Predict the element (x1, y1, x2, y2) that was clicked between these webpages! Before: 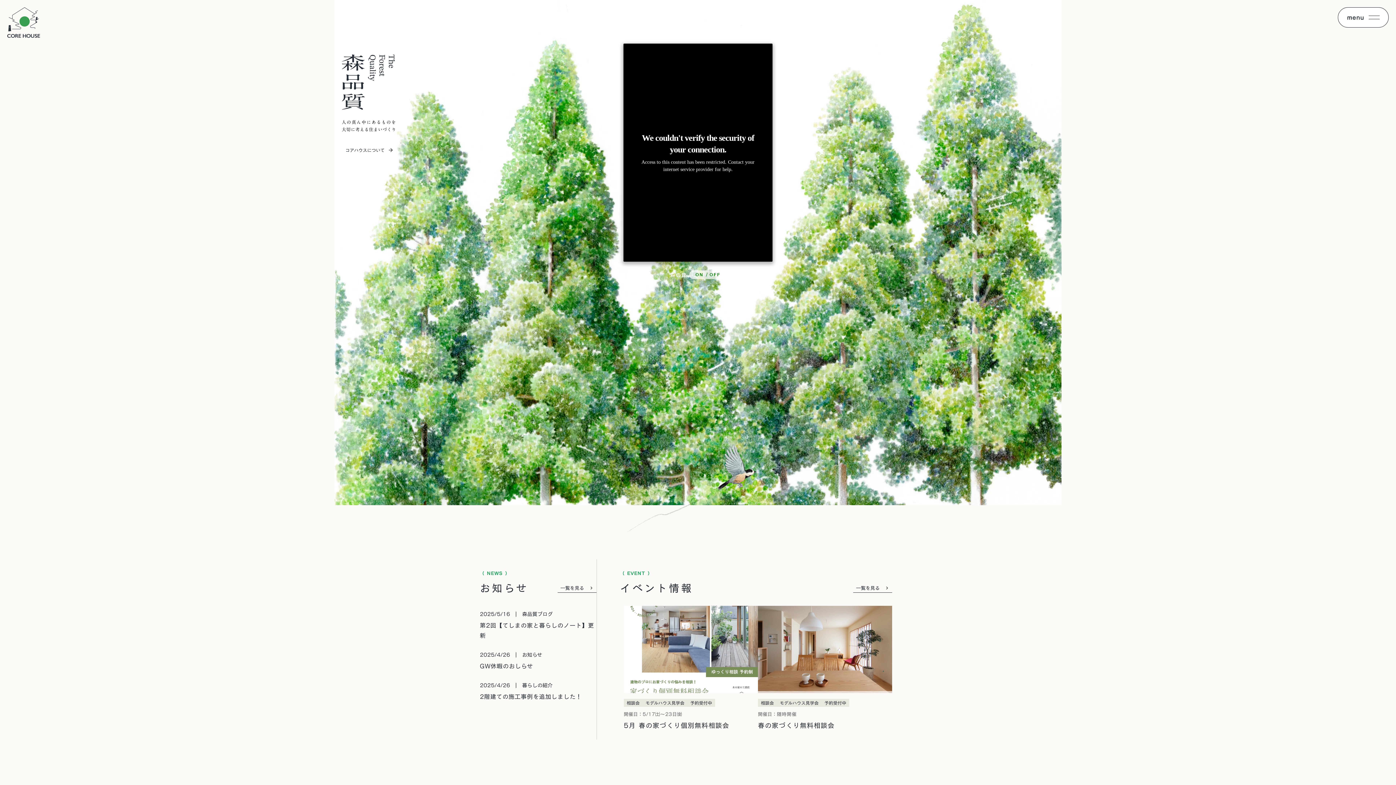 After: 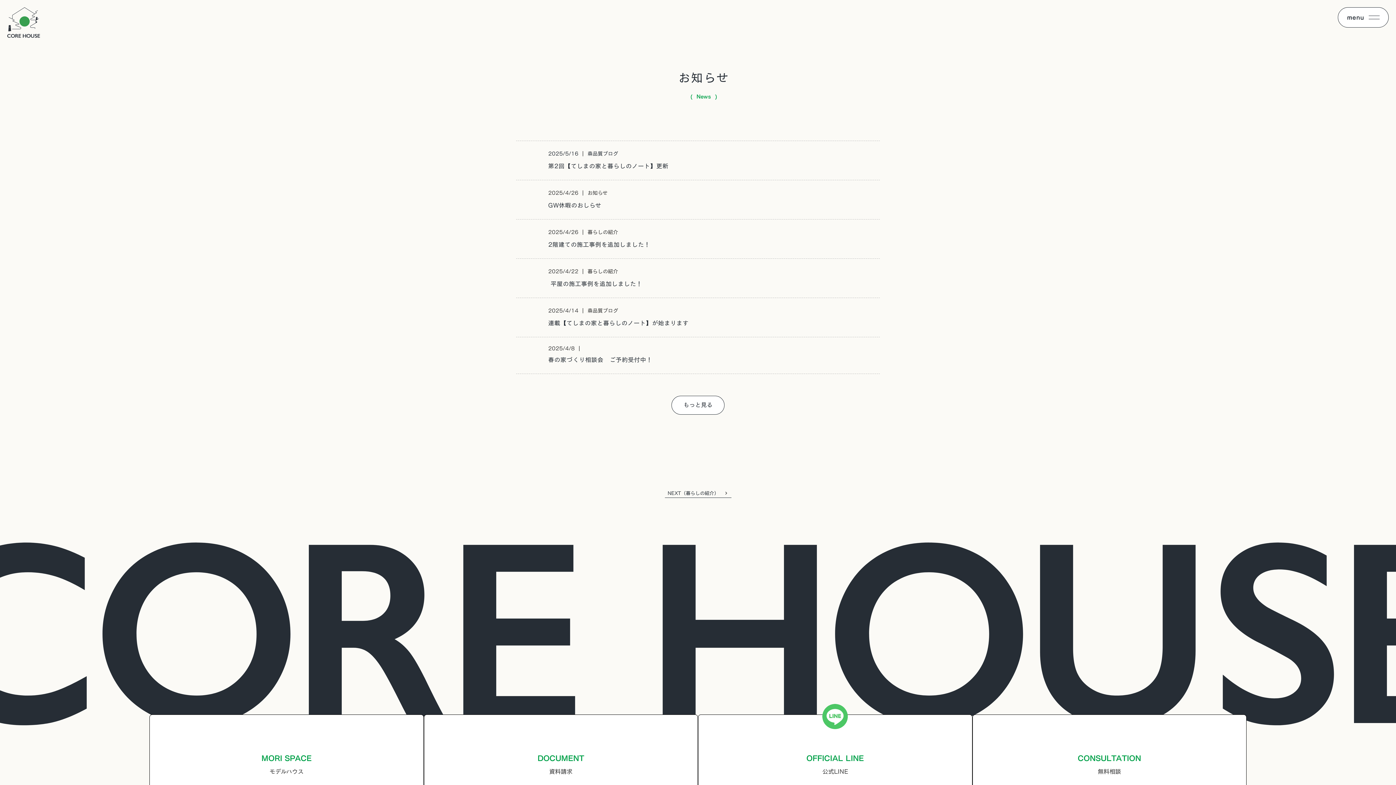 Action: bbox: (529, 583, 614, 593) label: 一覧を見る

keyboard_arrow_right